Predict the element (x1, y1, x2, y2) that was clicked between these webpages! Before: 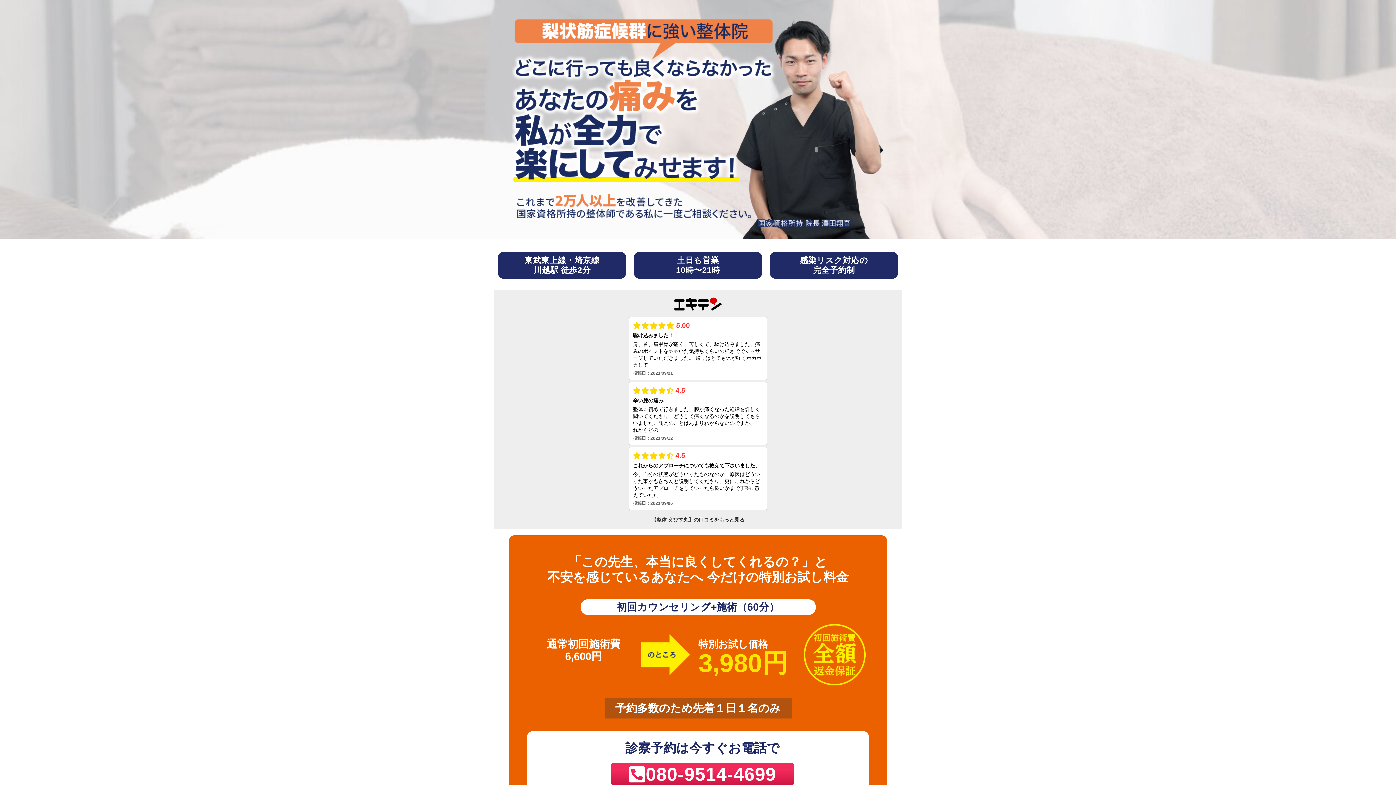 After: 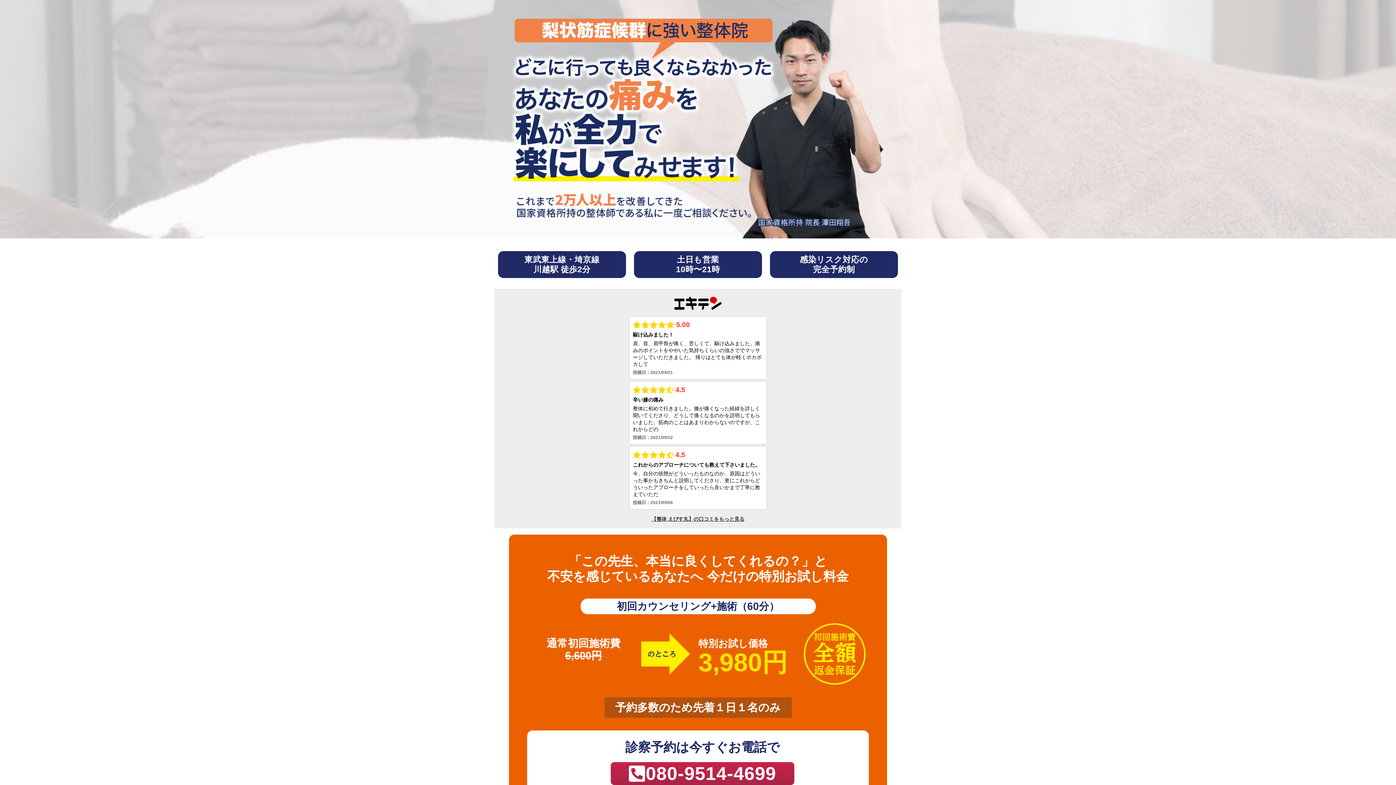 Action: label: 080-9514-4699 bbox: (610, 763, 794, 786)